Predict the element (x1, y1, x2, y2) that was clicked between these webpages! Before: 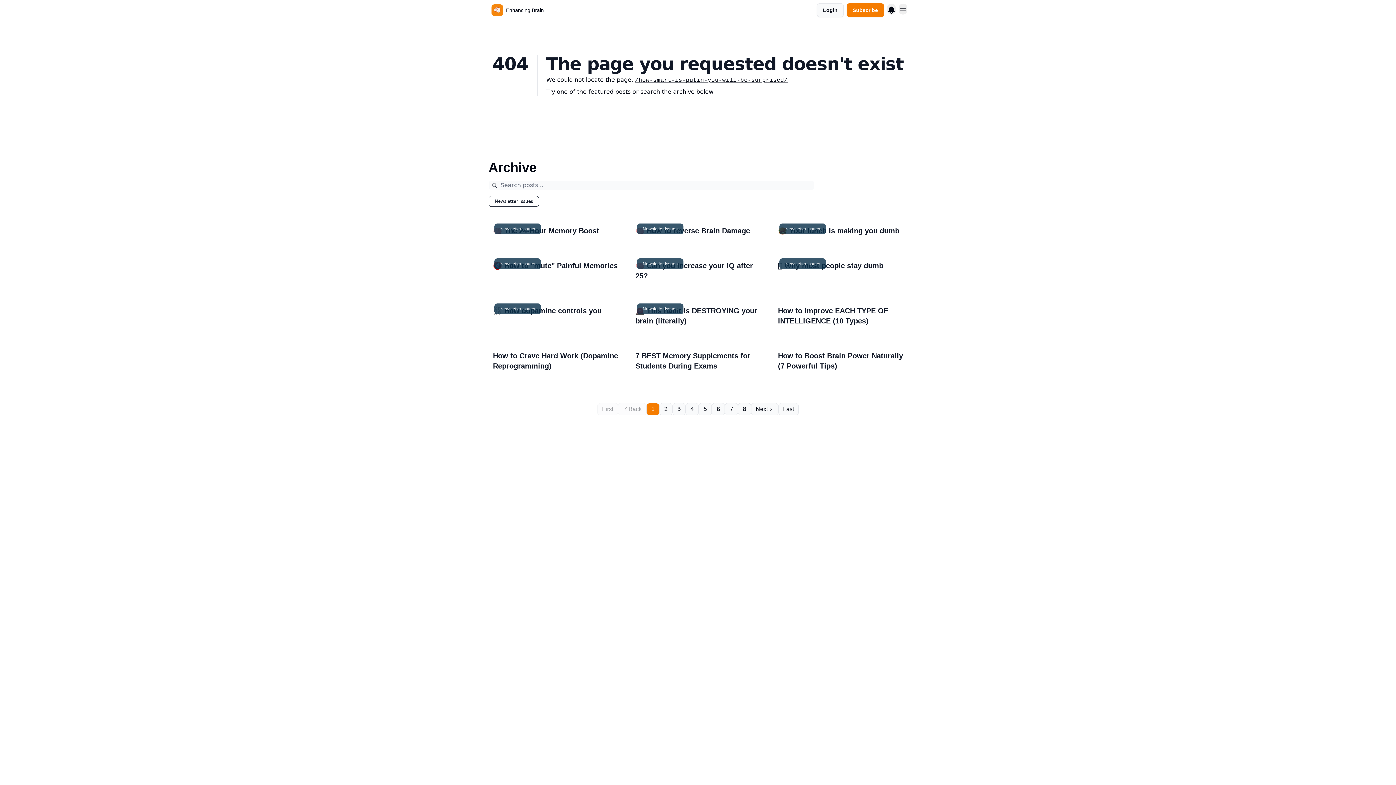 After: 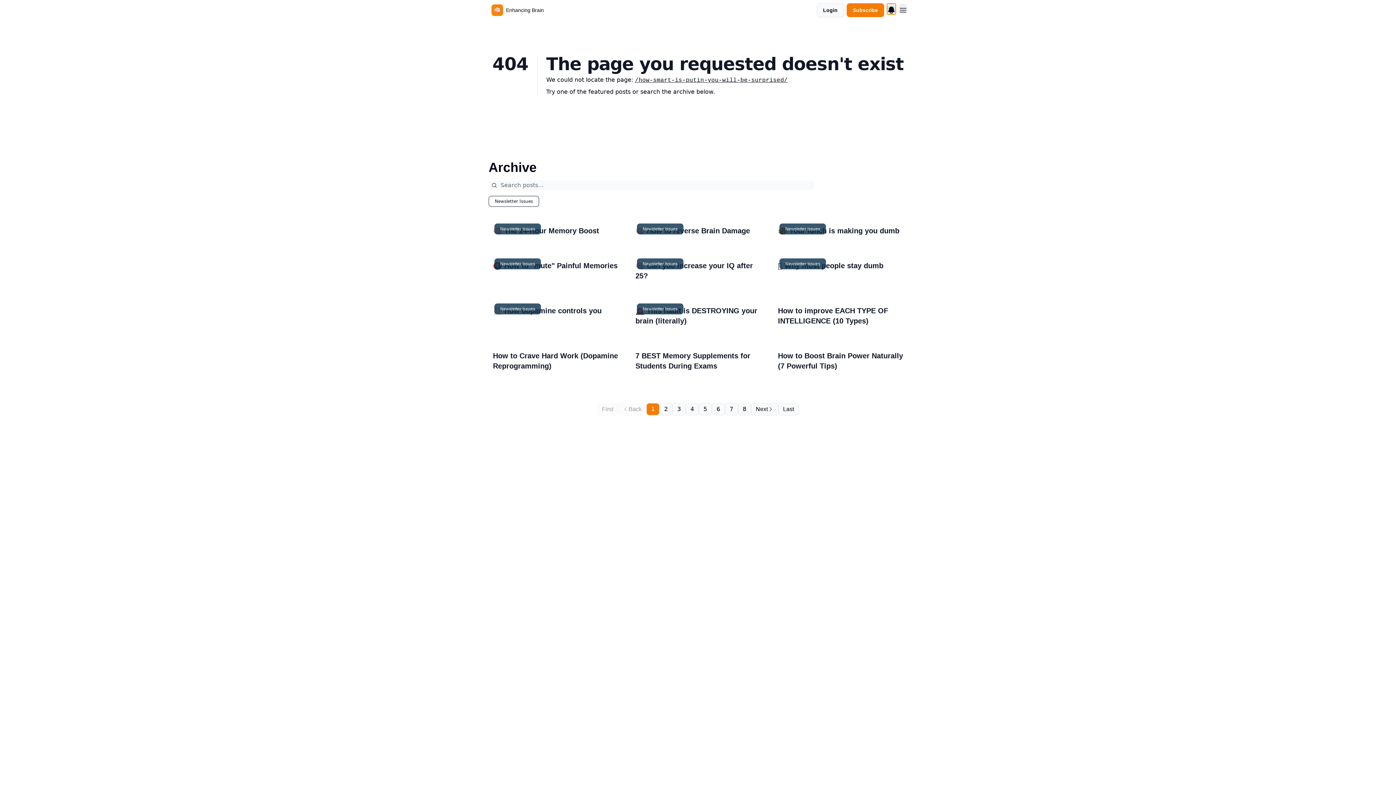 Action: label: Menu bbox: (887, 3, 896, 14)